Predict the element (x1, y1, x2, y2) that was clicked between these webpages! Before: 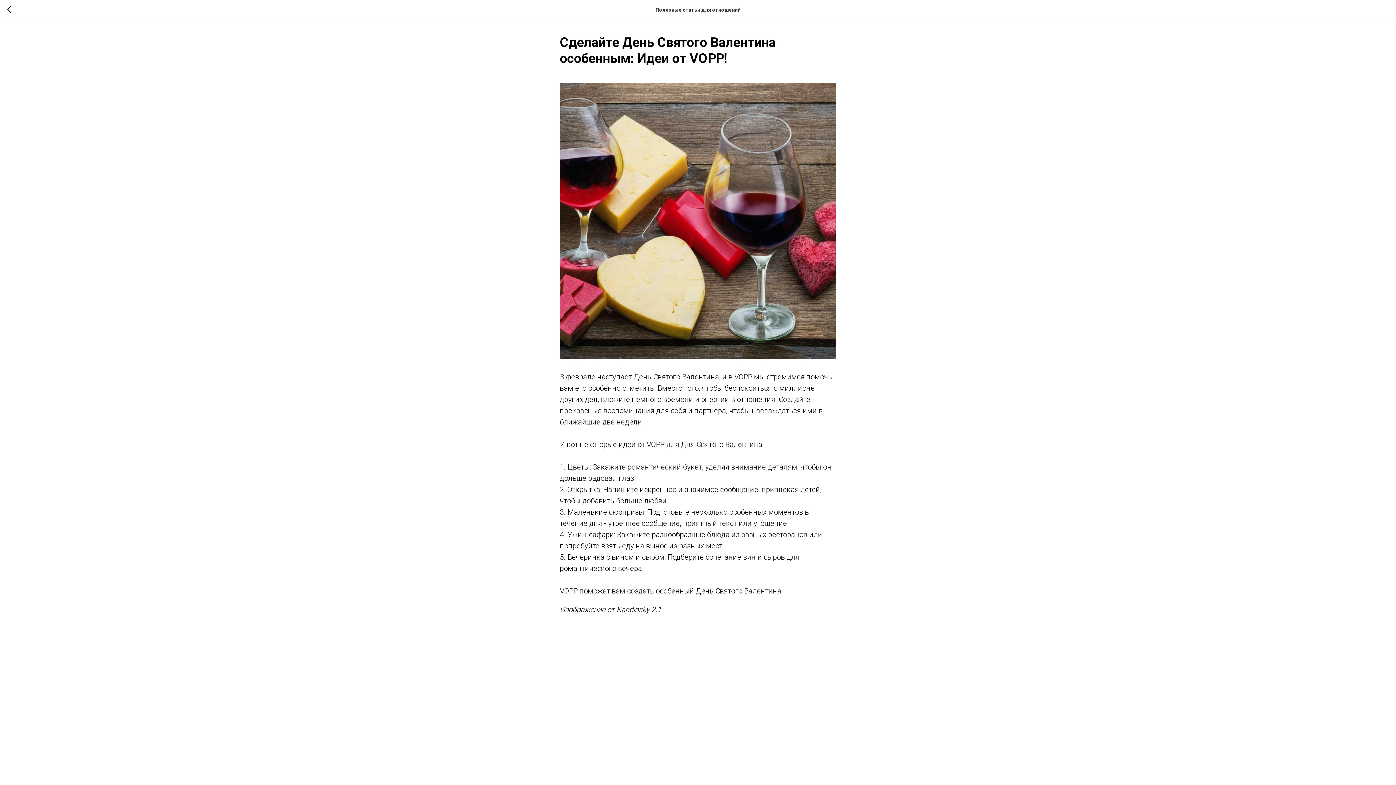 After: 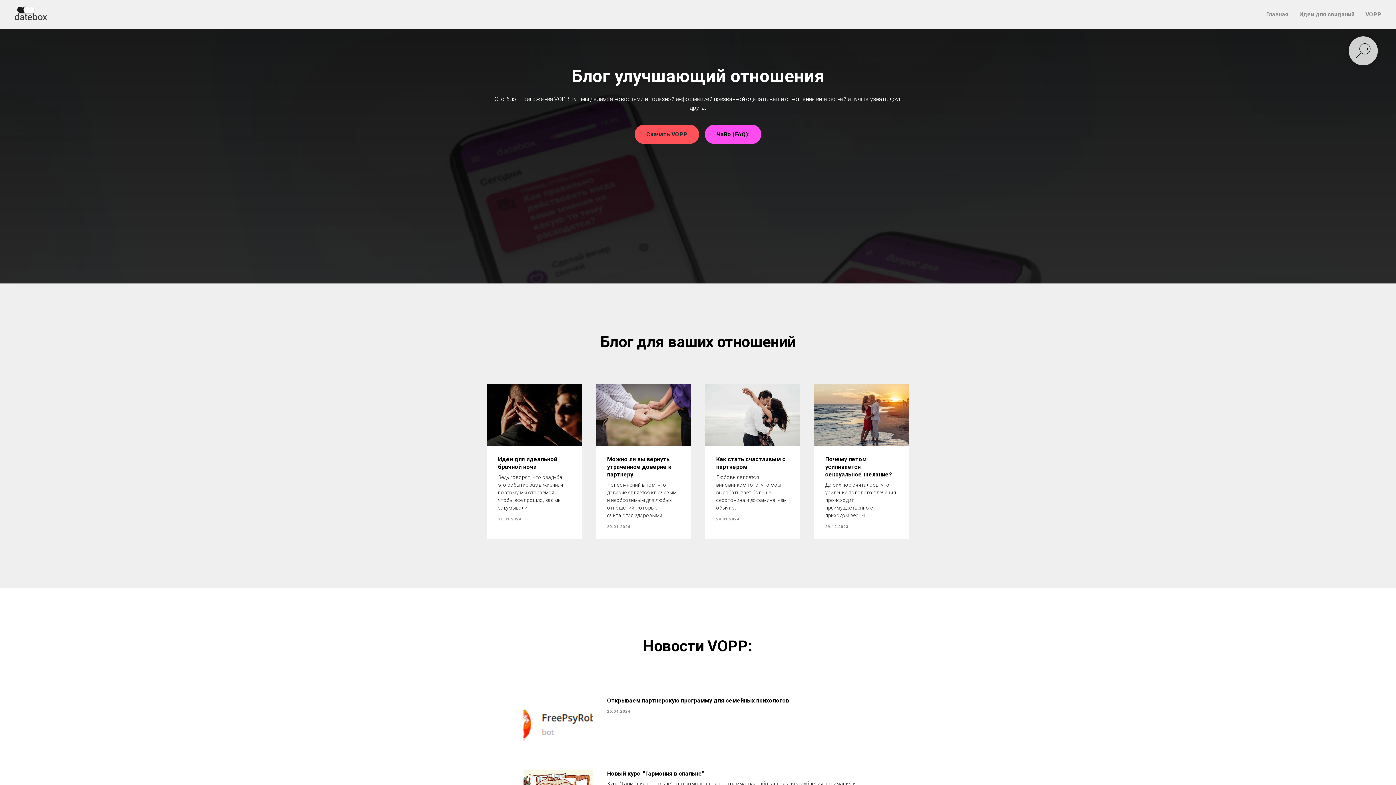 Action: bbox: (7, 5, 15, 14)